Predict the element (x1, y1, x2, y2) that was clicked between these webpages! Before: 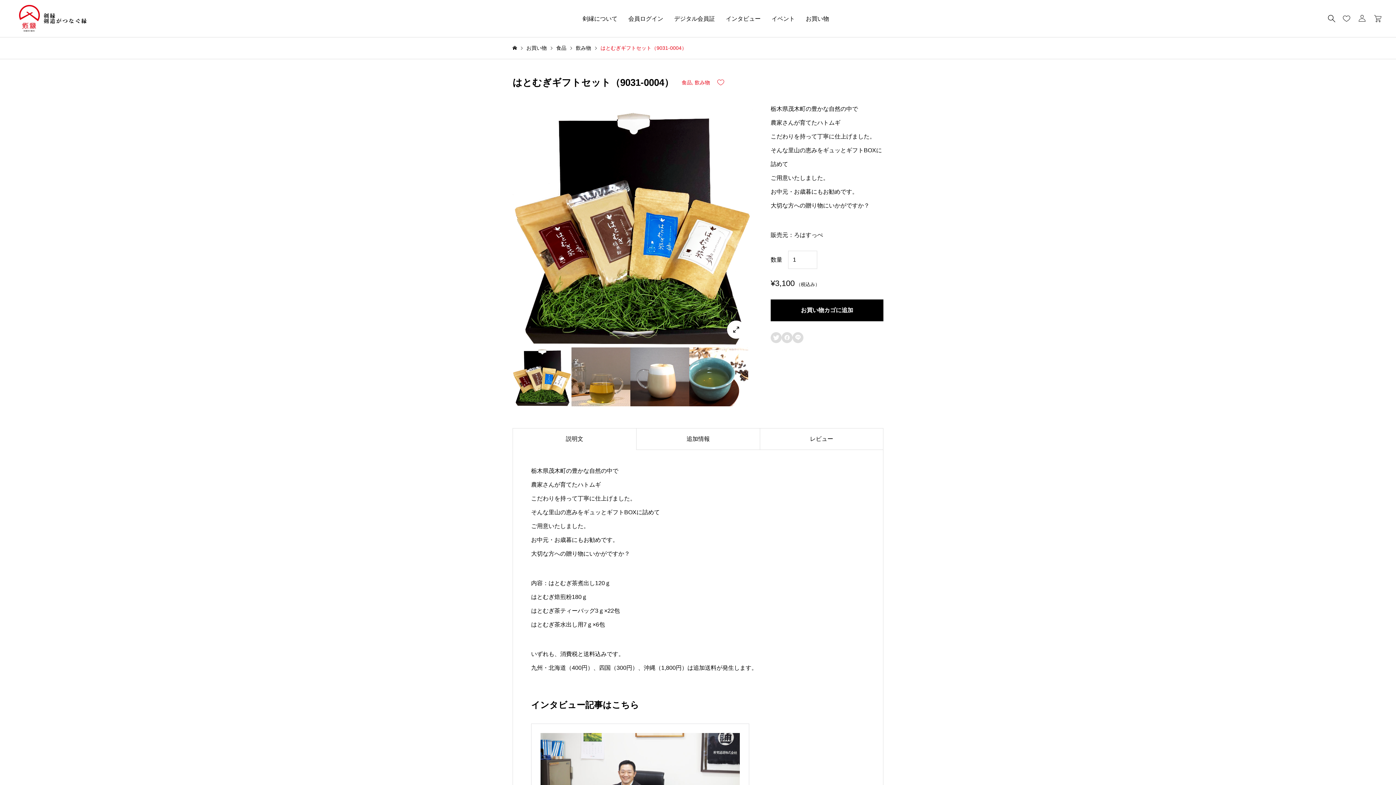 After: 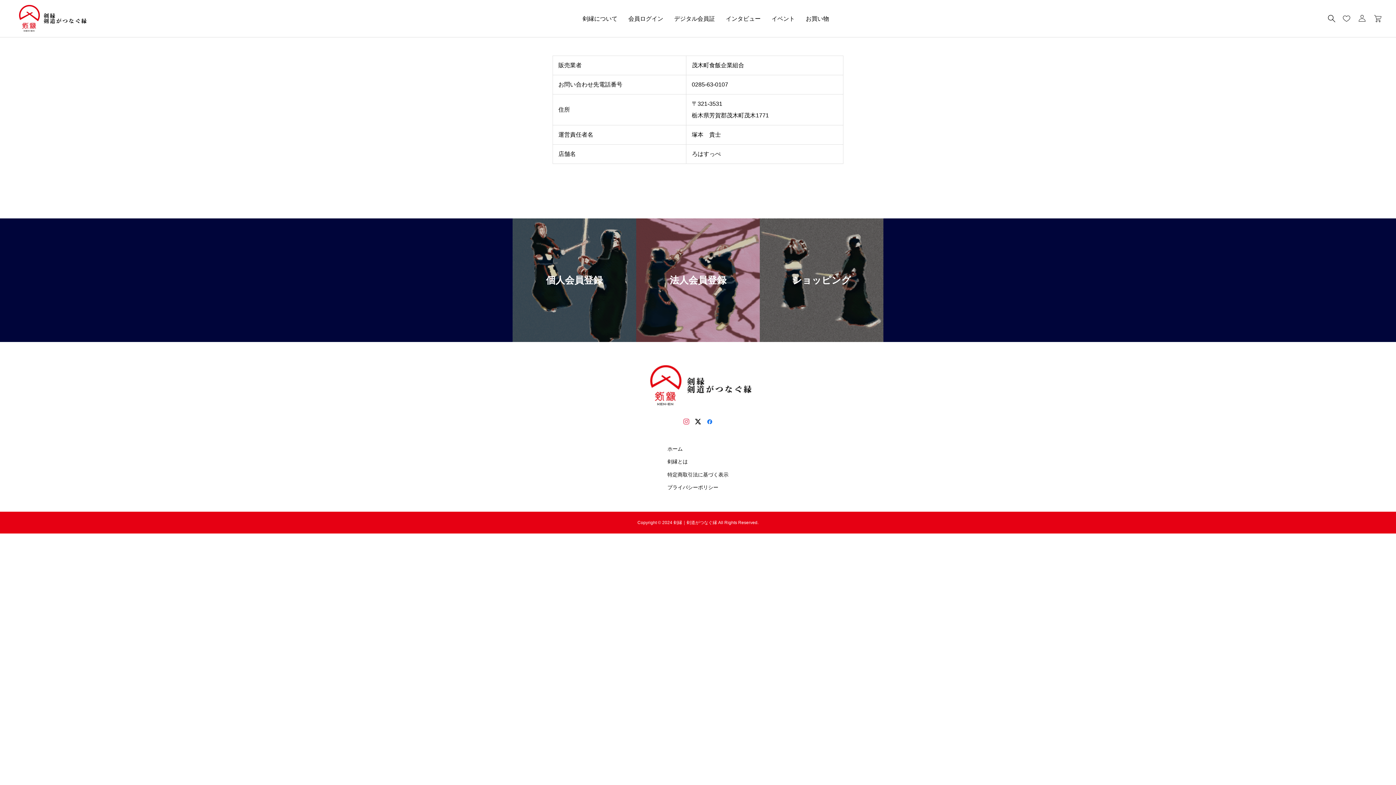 Action: label: ろはすっぺ bbox: (794, 232, 823, 238)